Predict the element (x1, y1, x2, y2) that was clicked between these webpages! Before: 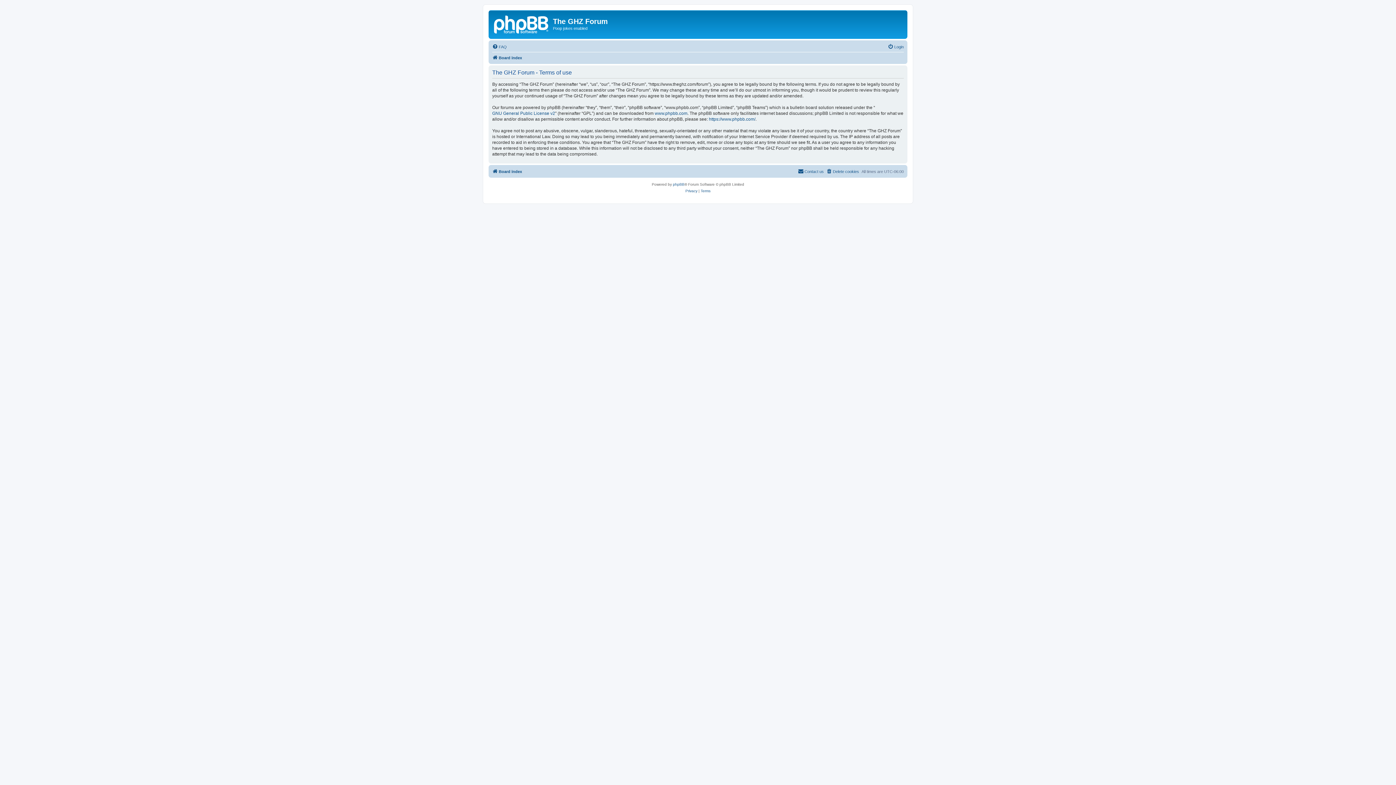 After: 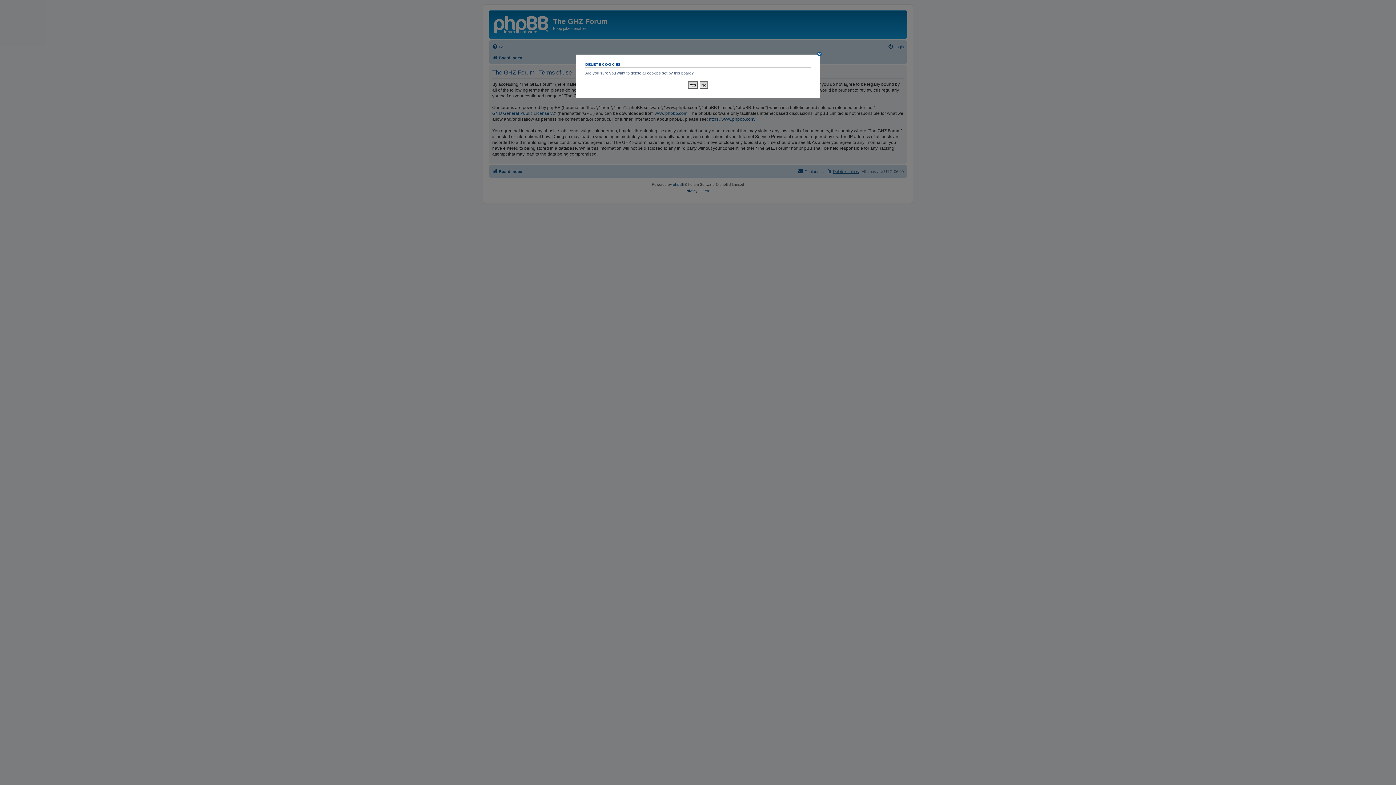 Action: label: Delete cookies bbox: (826, 167, 859, 175)